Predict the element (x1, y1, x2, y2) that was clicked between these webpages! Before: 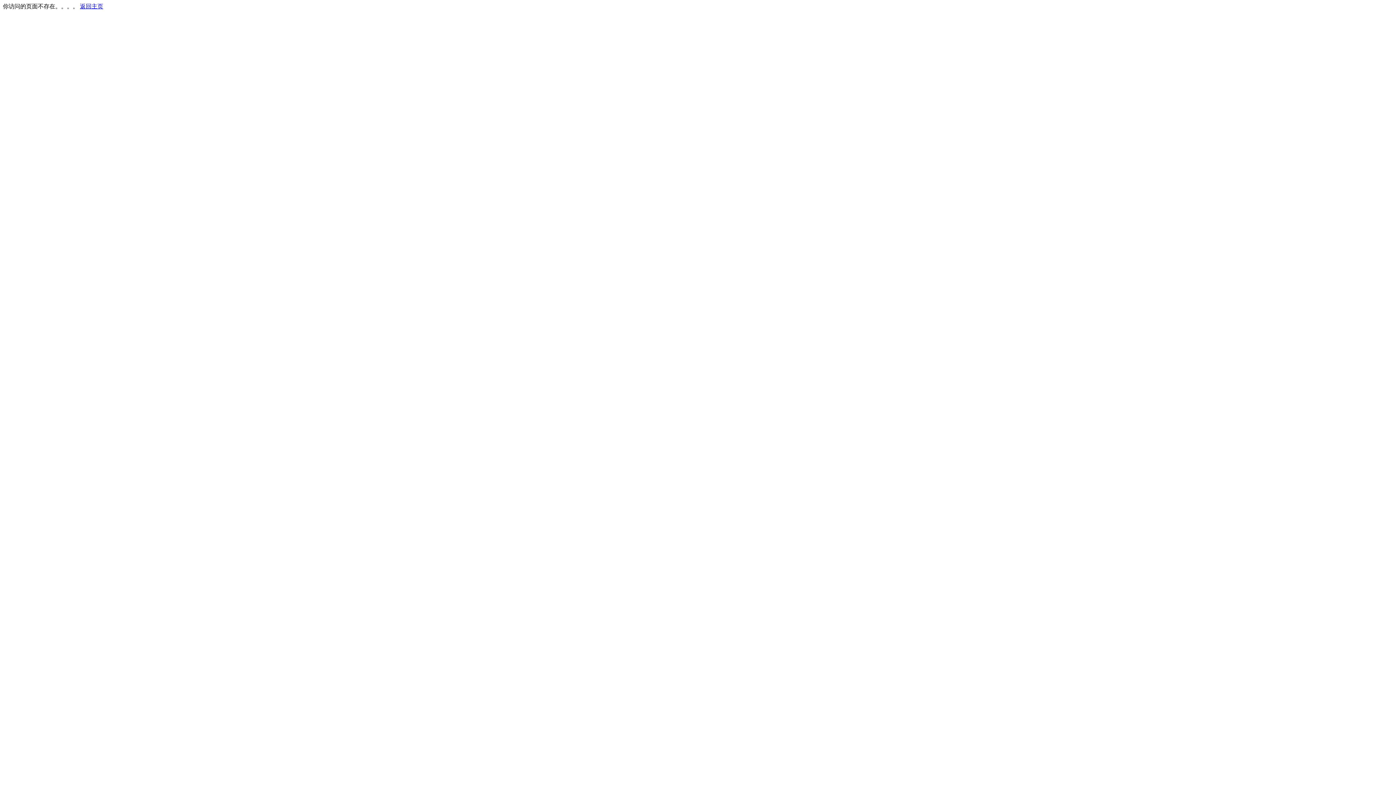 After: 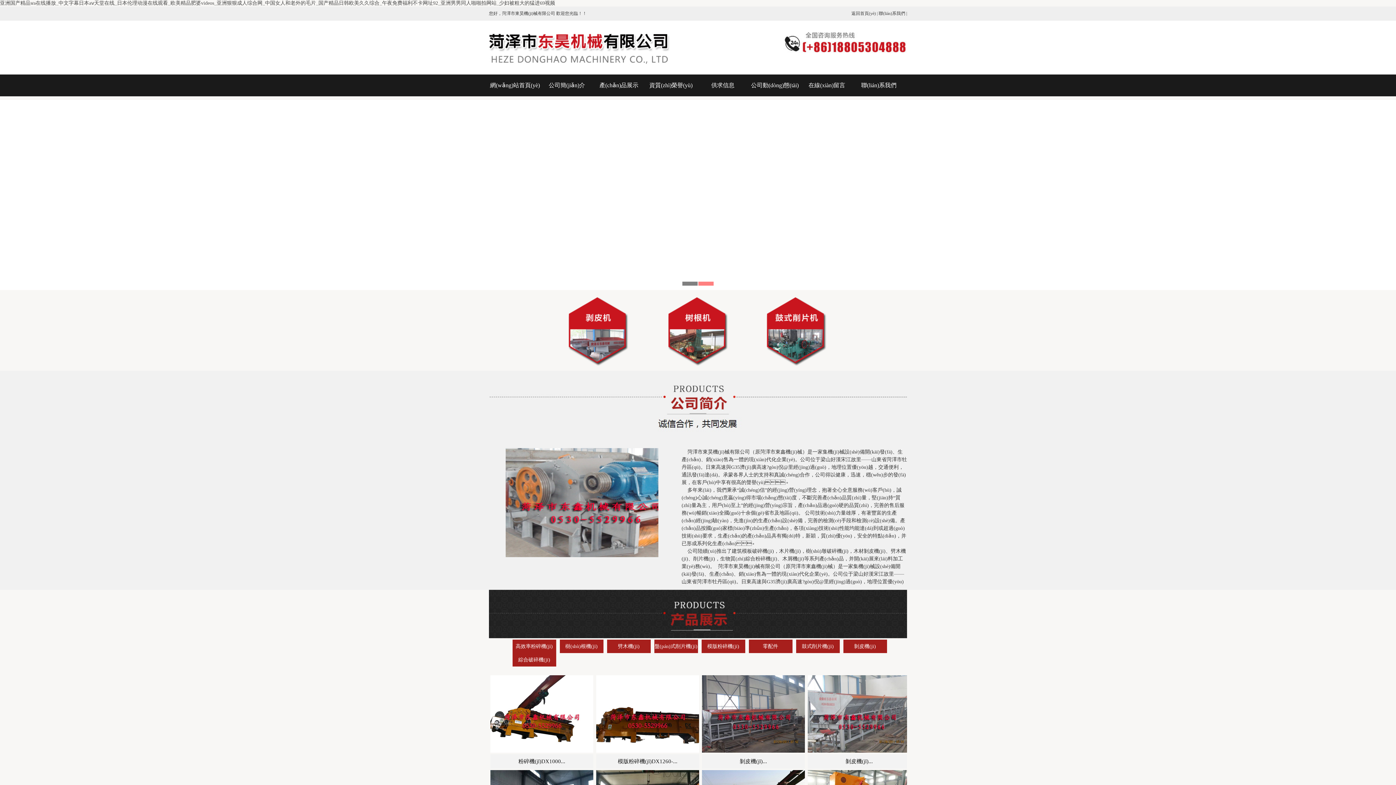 Action: label: 返回主页 bbox: (80, 3, 103, 9)